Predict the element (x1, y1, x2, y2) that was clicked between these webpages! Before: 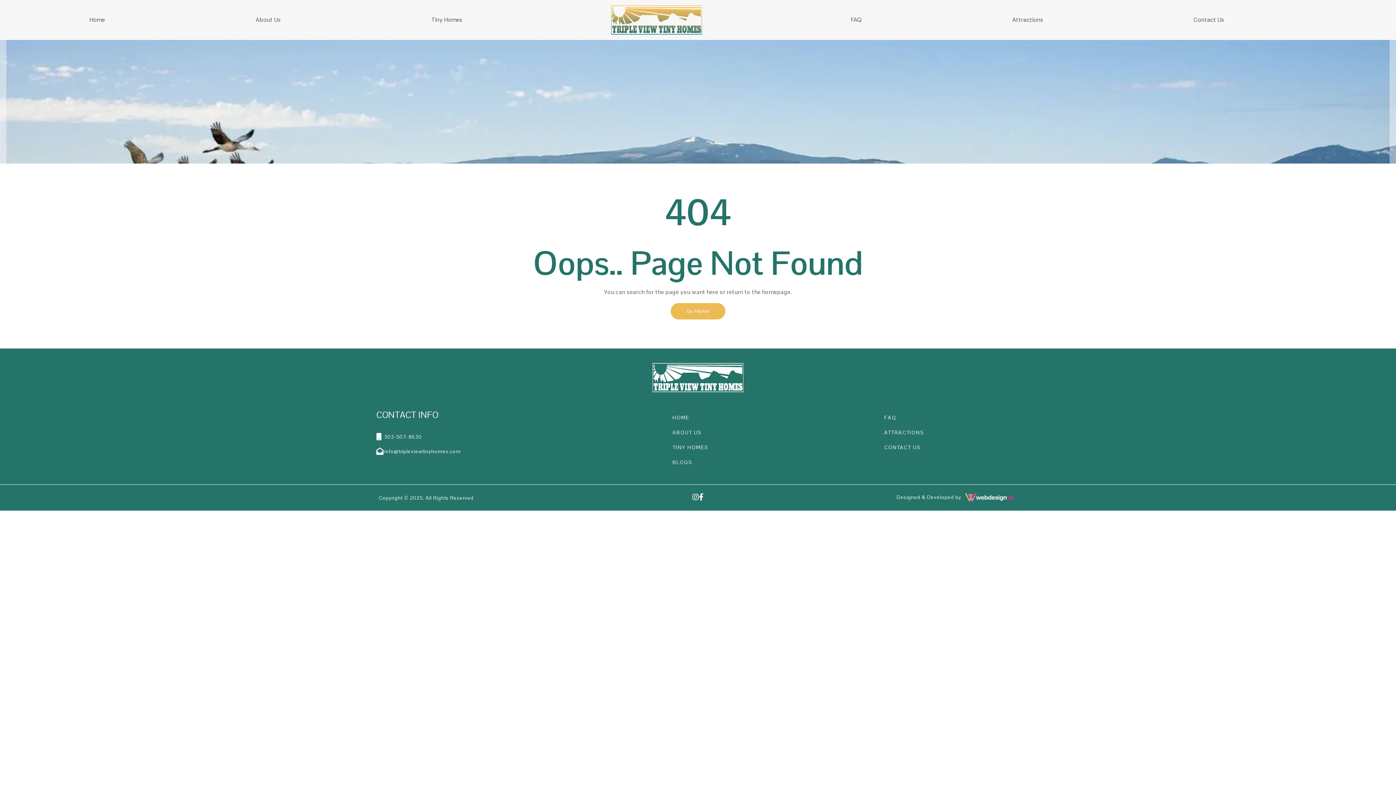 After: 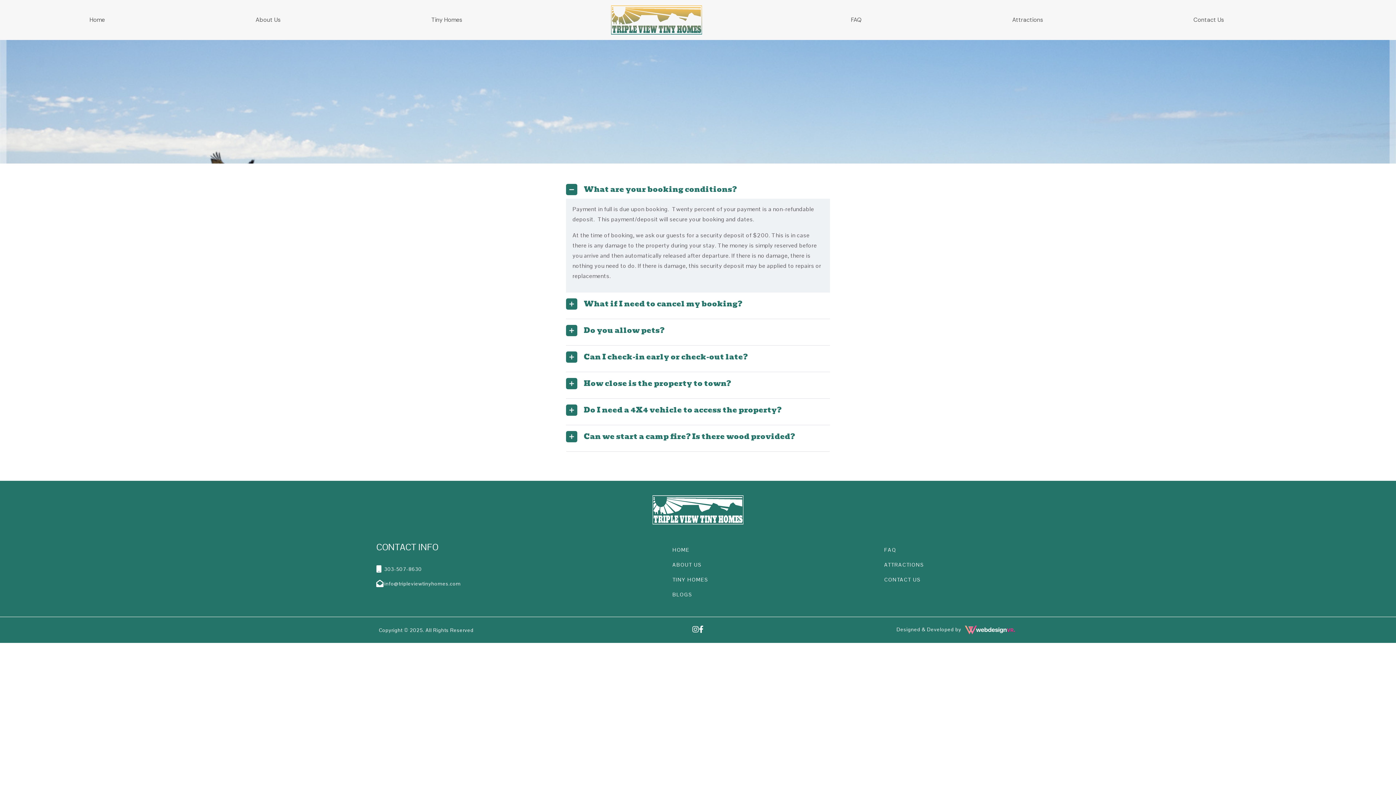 Action: label: FAQ bbox: (851, 16, 862, 23)